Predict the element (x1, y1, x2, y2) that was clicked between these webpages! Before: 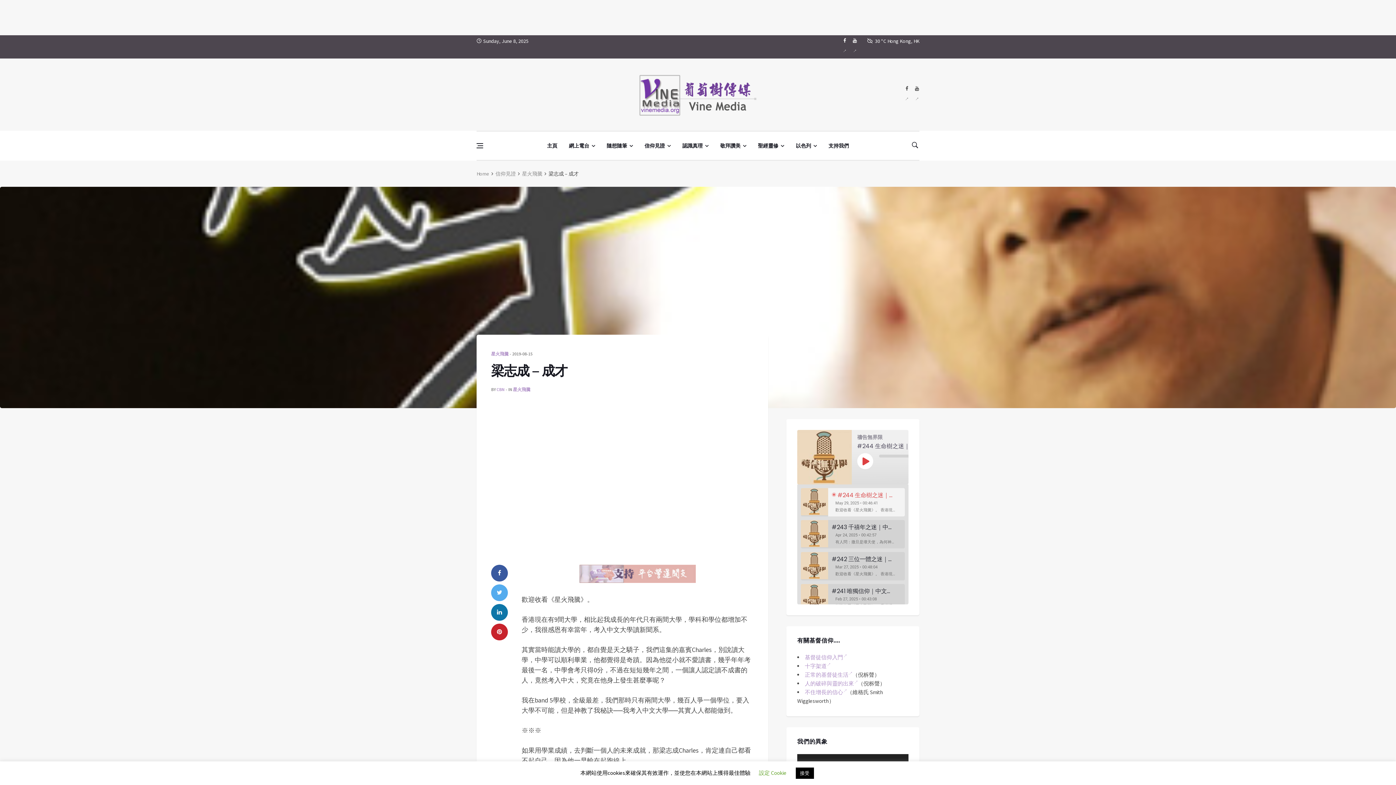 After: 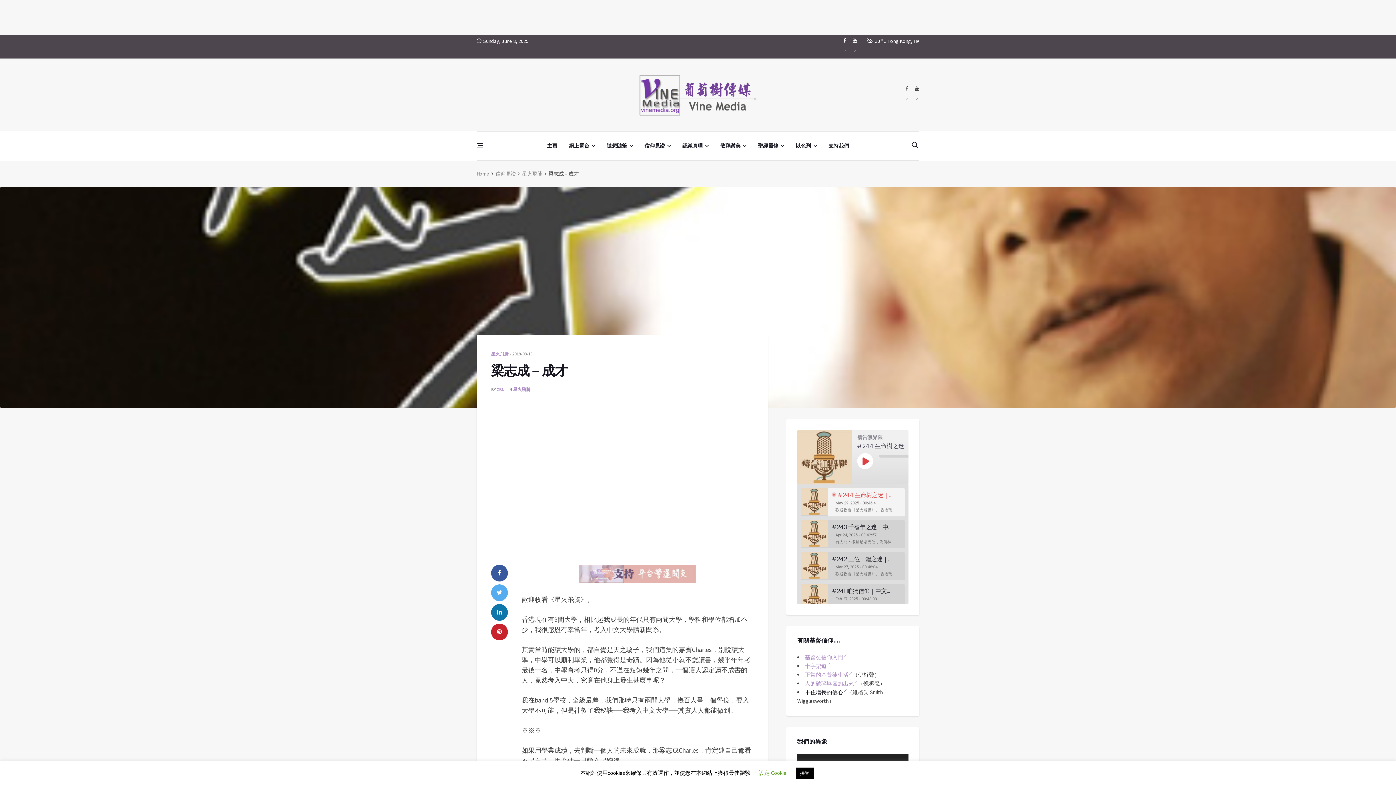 Action: bbox: (805, 689, 847, 696) label: 不住增長的信心